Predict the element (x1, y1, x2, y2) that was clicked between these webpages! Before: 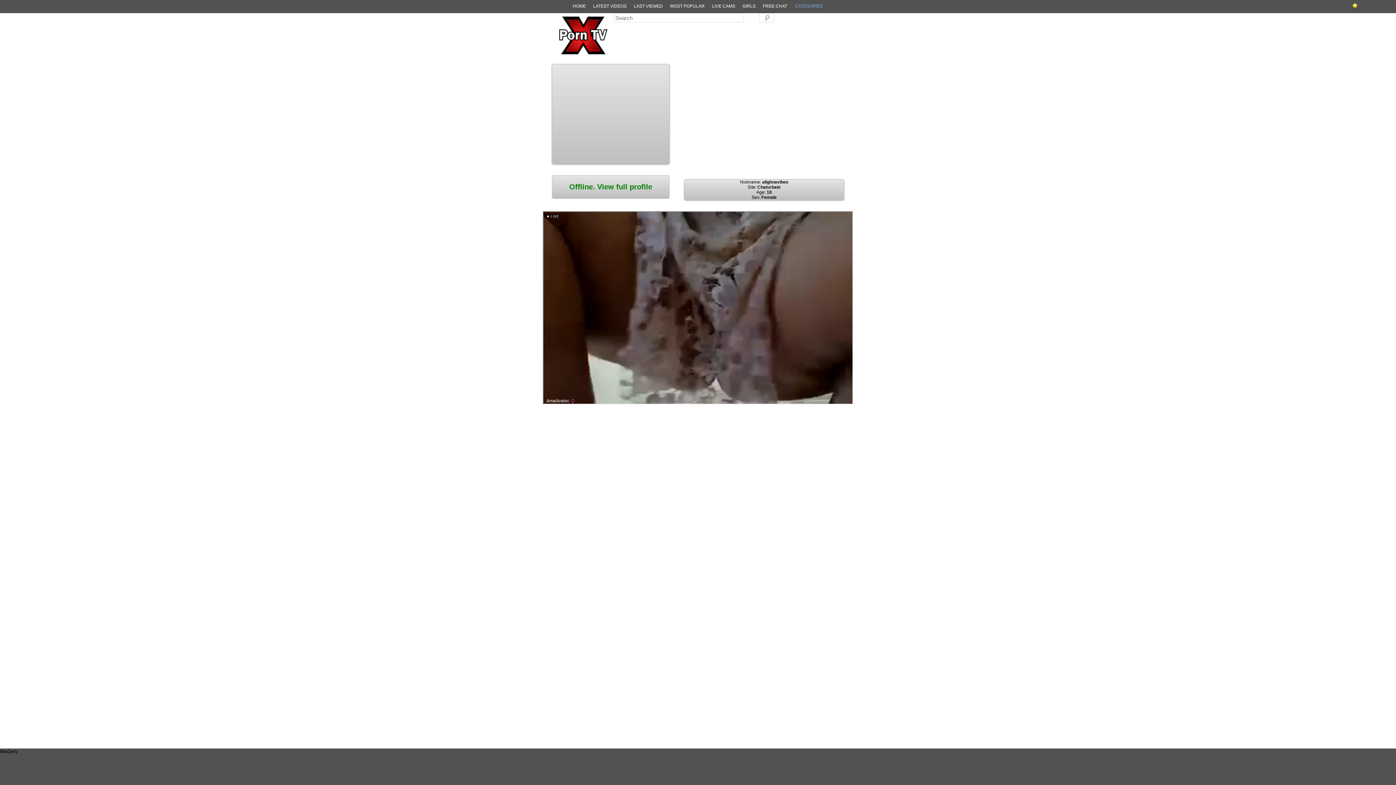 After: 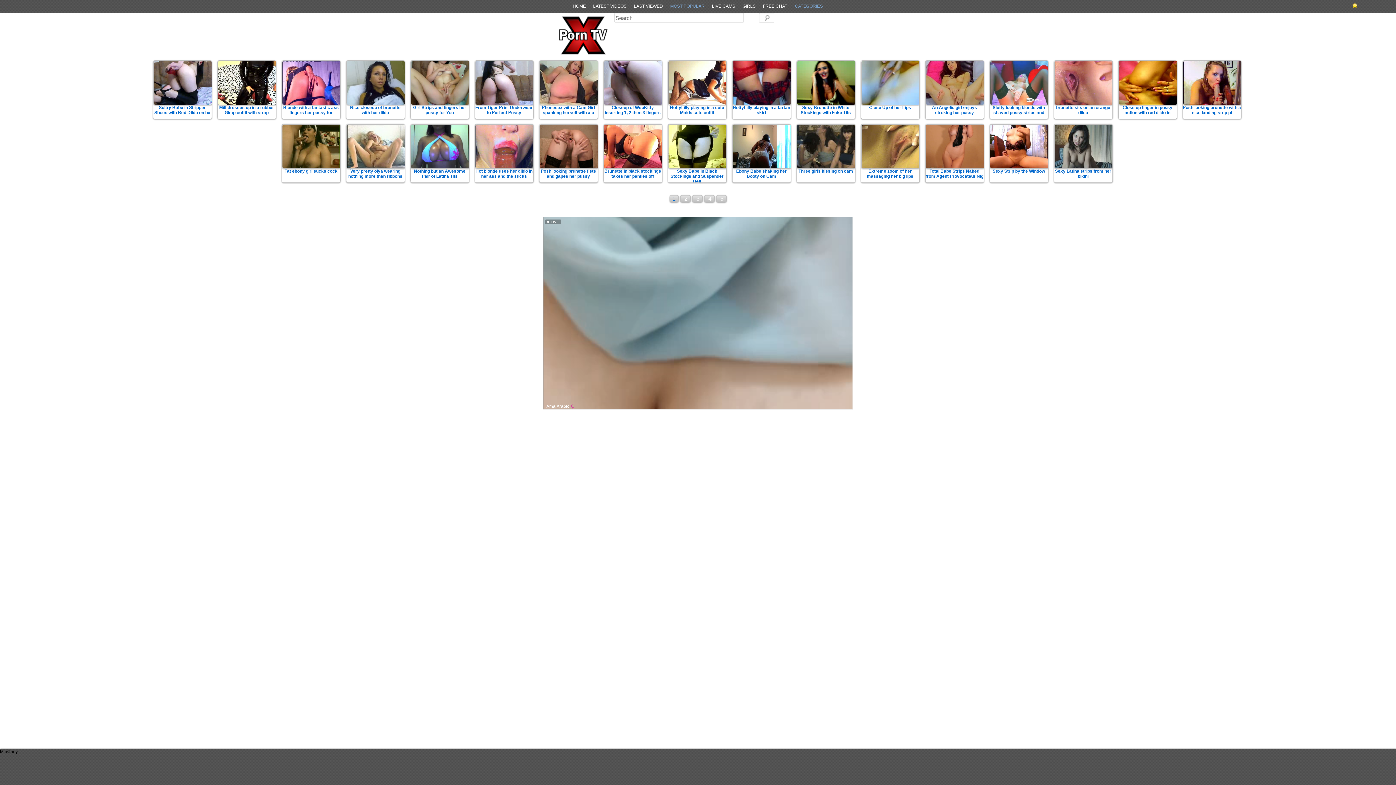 Action: label: MOST POPULAR bbox: (666, 3, 708, 9)